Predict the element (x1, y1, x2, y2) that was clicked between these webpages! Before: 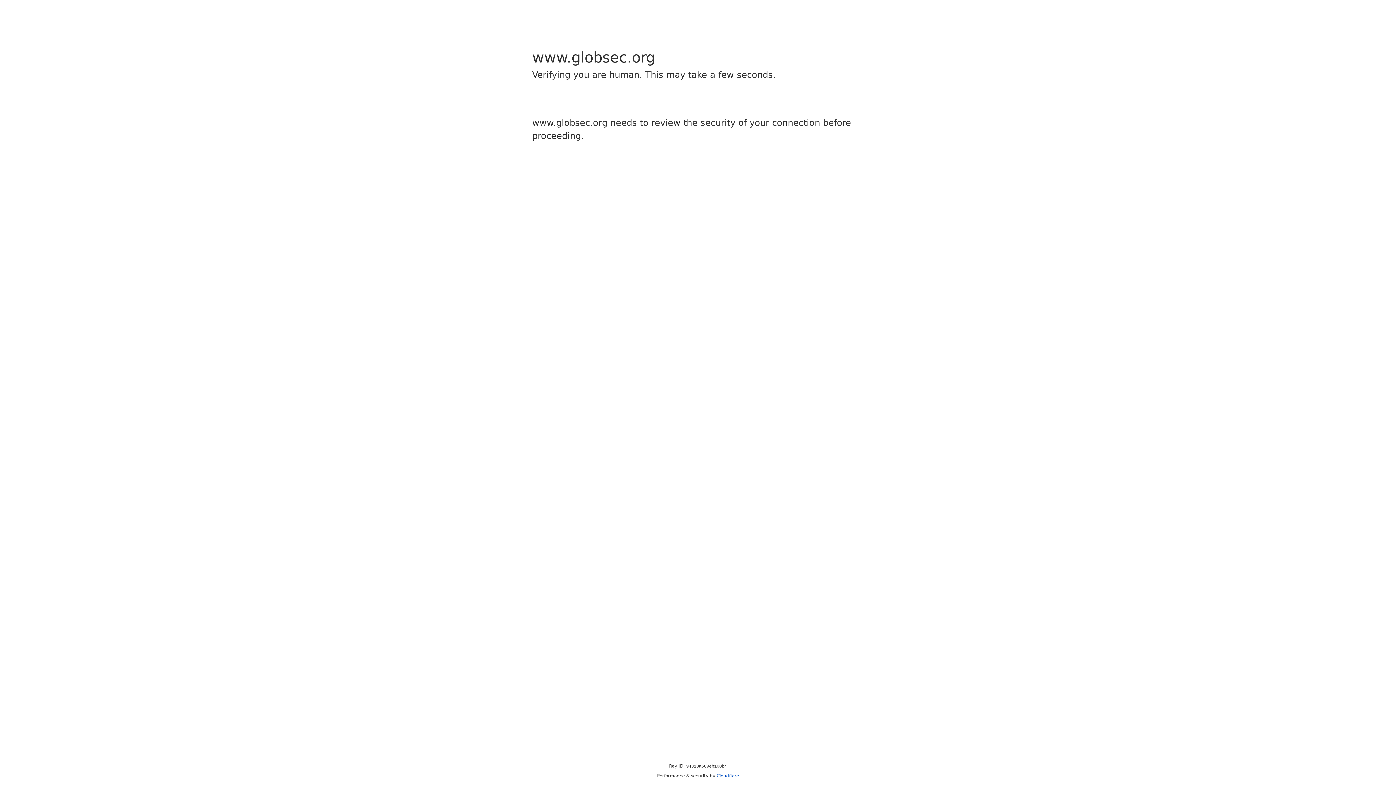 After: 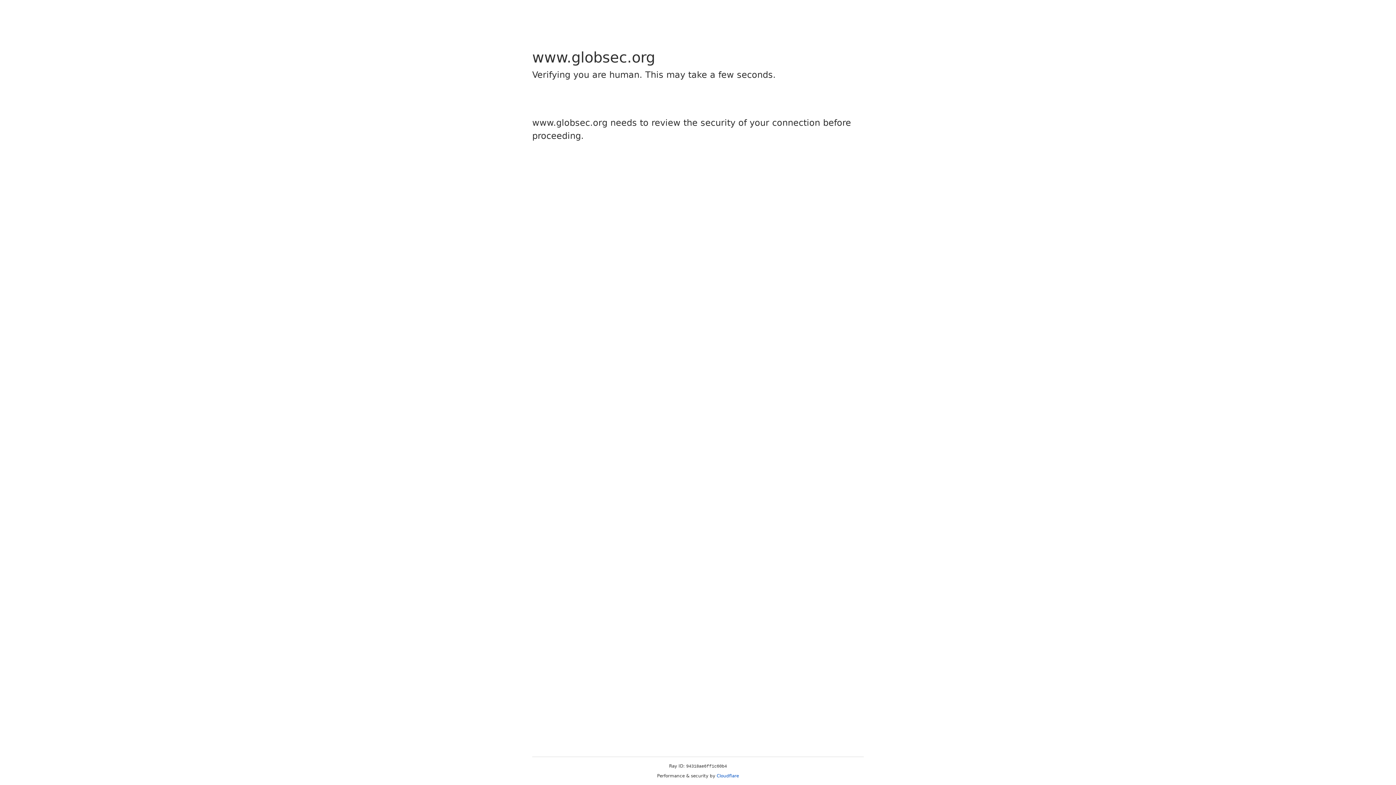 Action: bbox: (716, 773, 739, 778) label: Cloudflare